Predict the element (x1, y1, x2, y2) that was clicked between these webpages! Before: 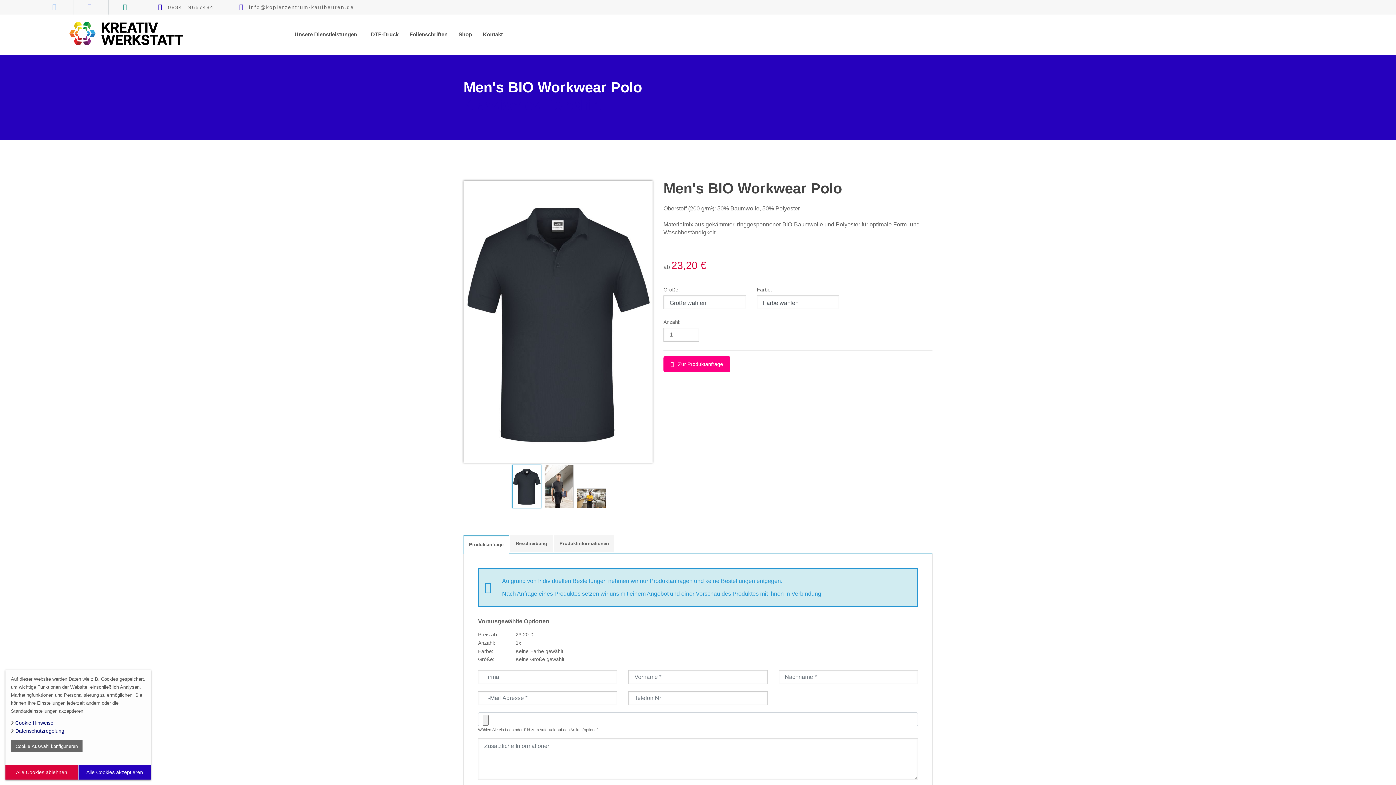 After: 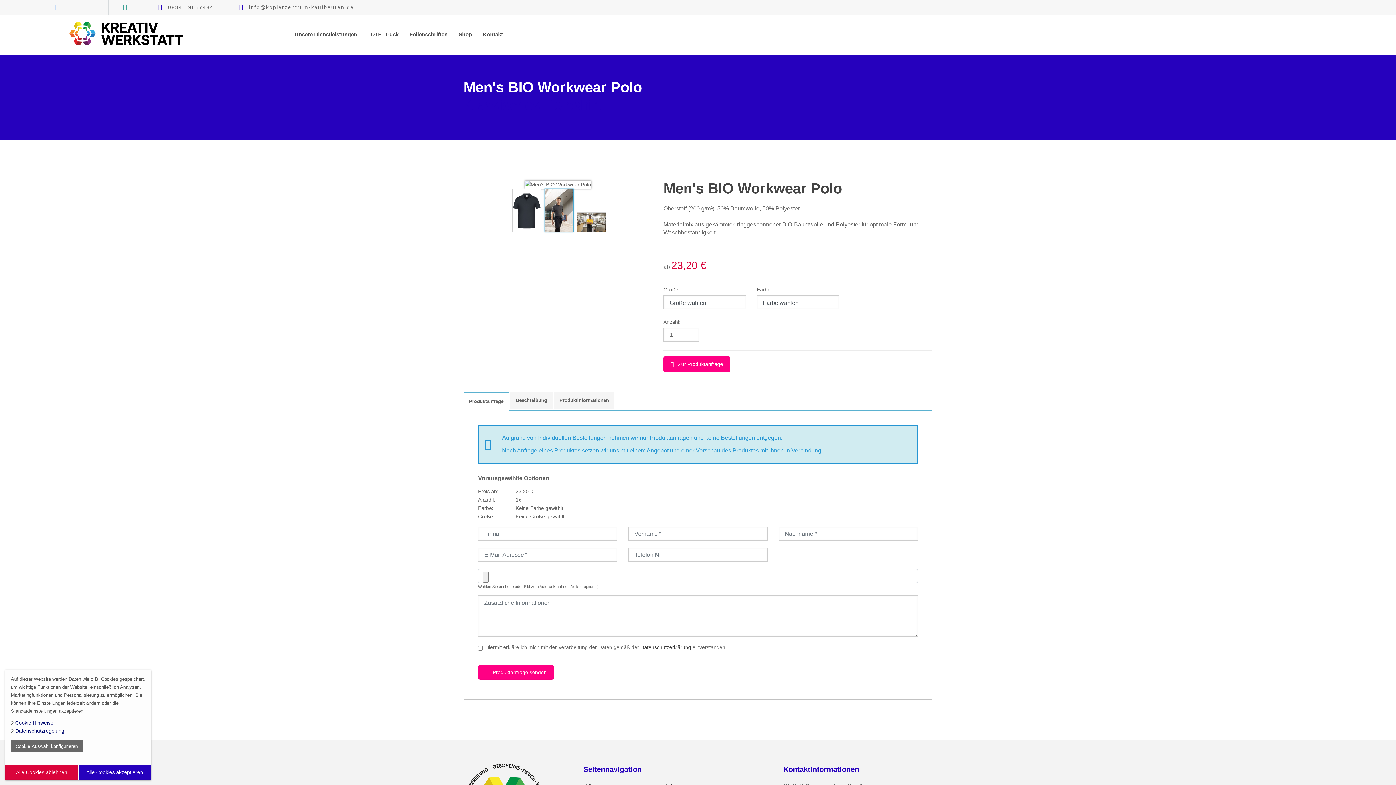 Action: bbox: (542, 507, 573, 512)